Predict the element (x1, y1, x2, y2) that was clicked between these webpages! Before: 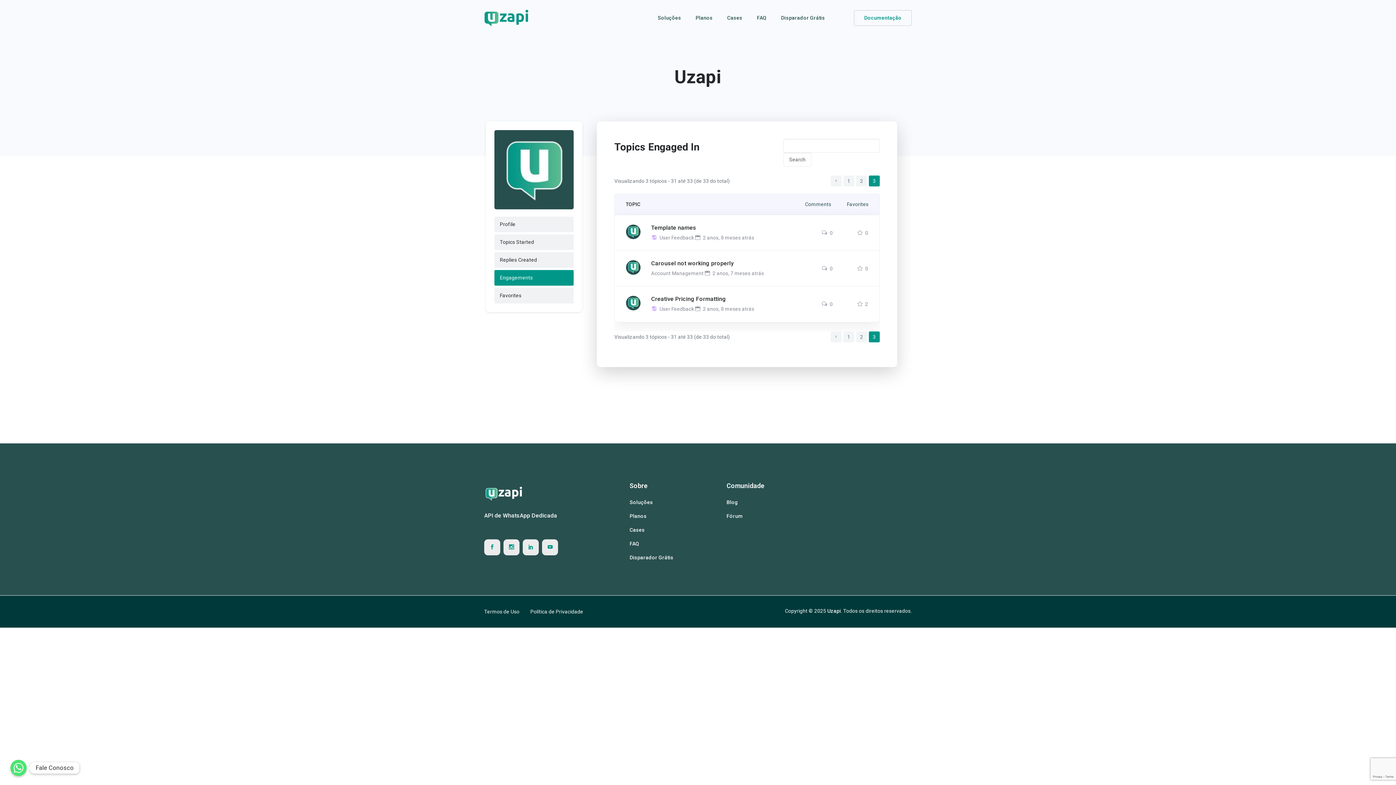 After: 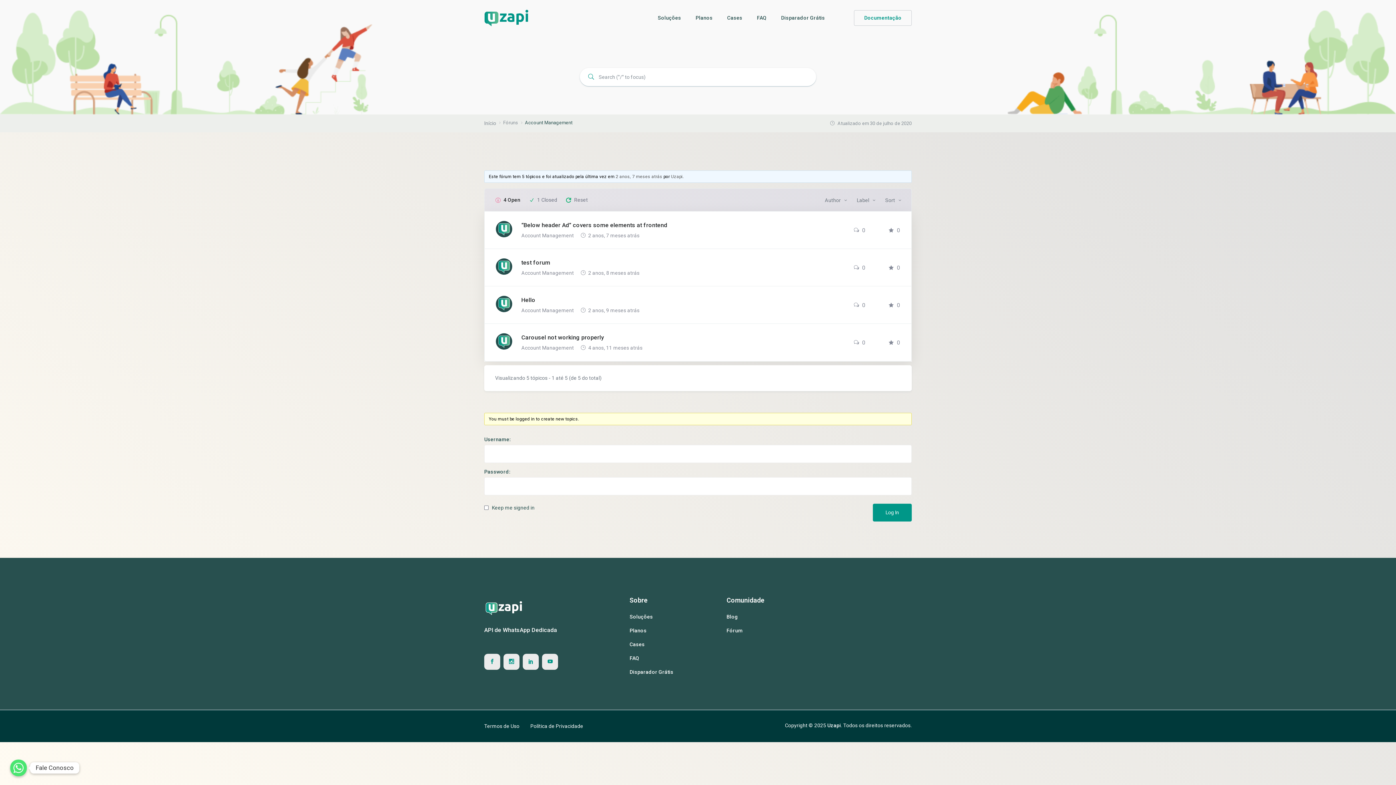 Action: label: Account Management  bbox: (651, 270, 705, 276)